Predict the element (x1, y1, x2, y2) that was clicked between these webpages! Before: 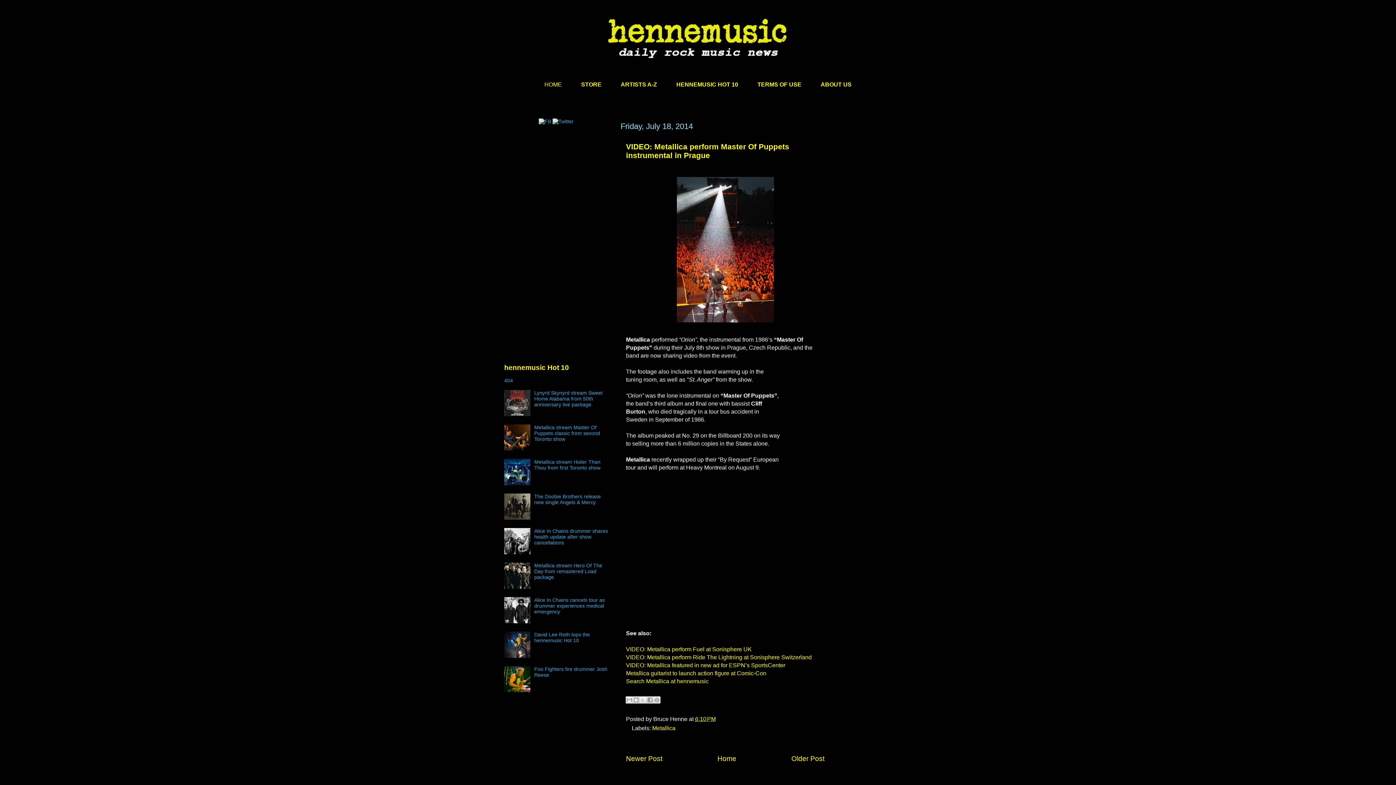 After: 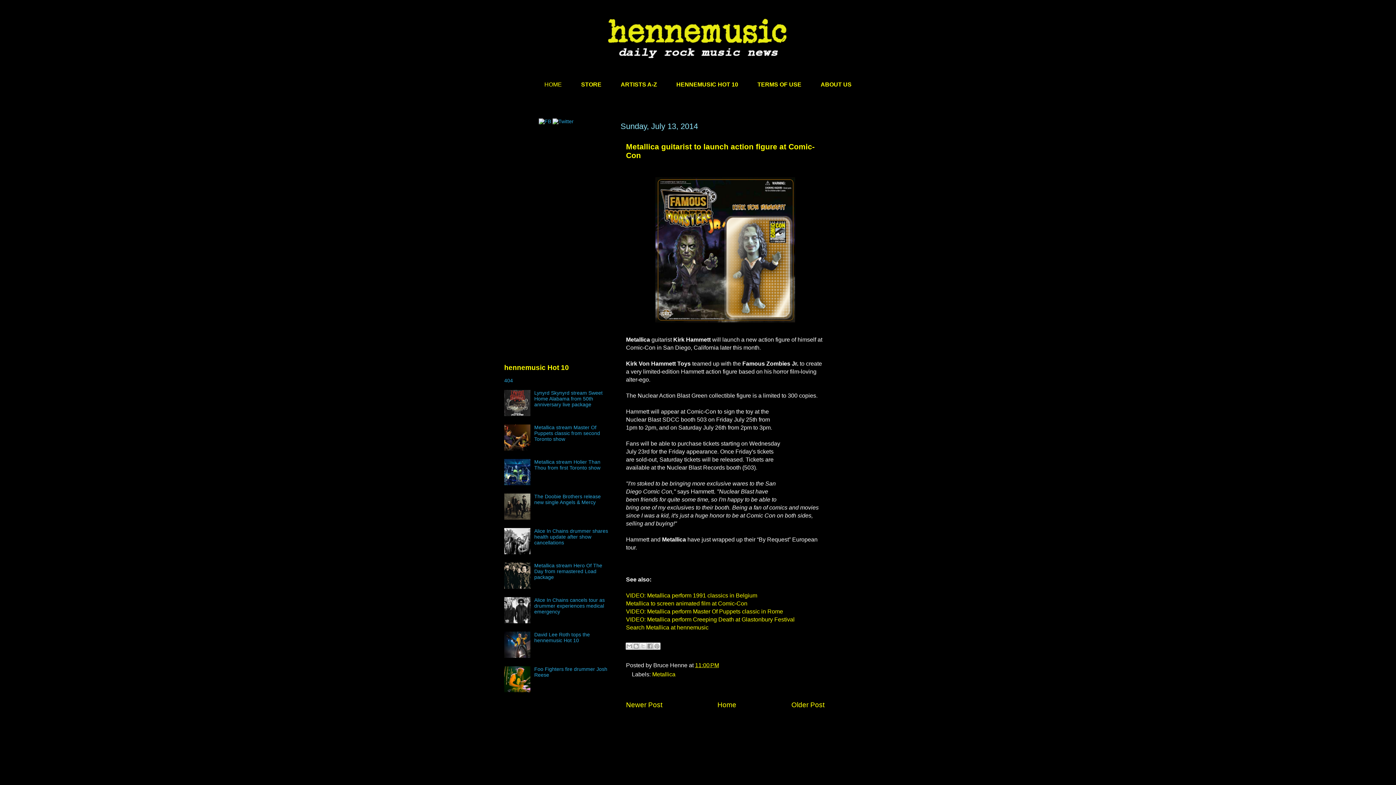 Action: bbox: (626, 670, 766, 676) label: Metallica guitarist to launch action figure at Comic-Con